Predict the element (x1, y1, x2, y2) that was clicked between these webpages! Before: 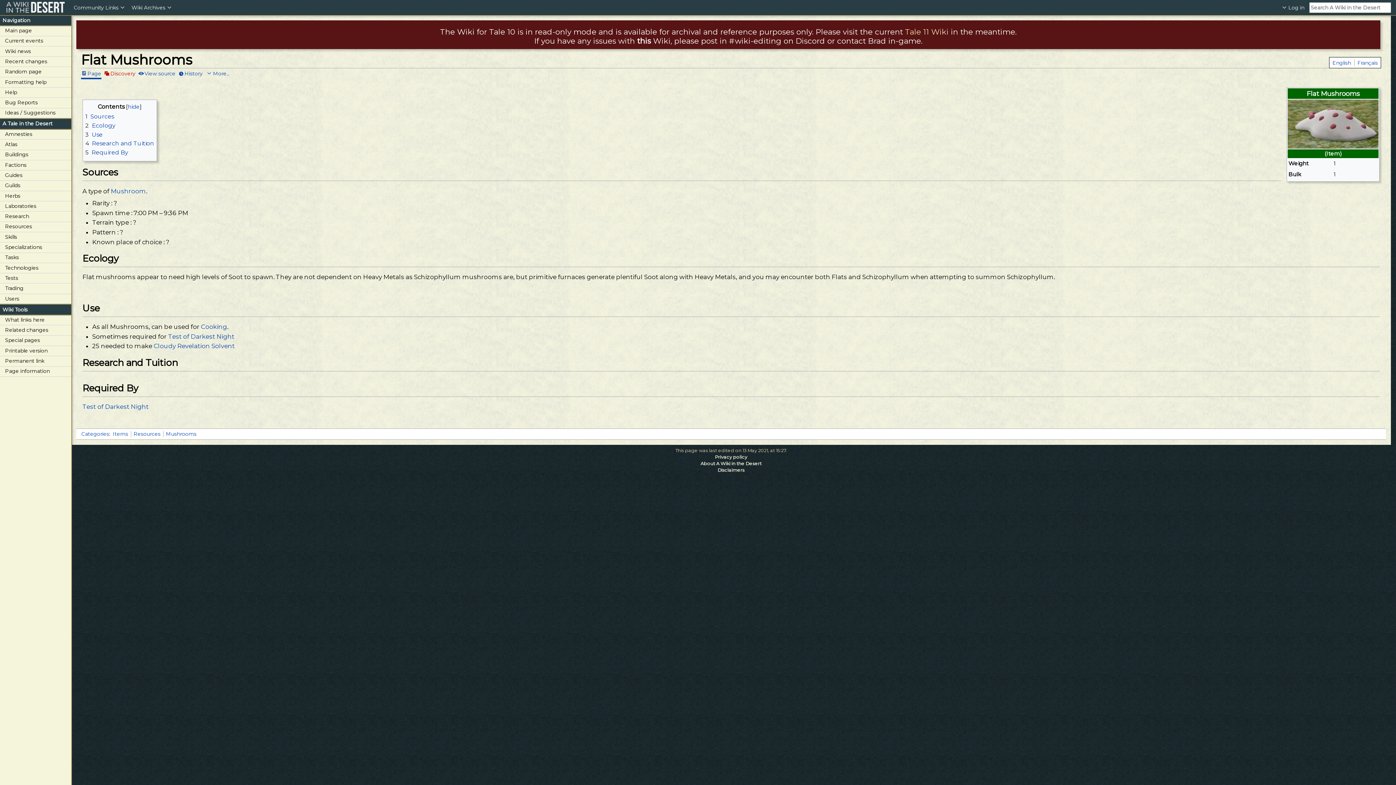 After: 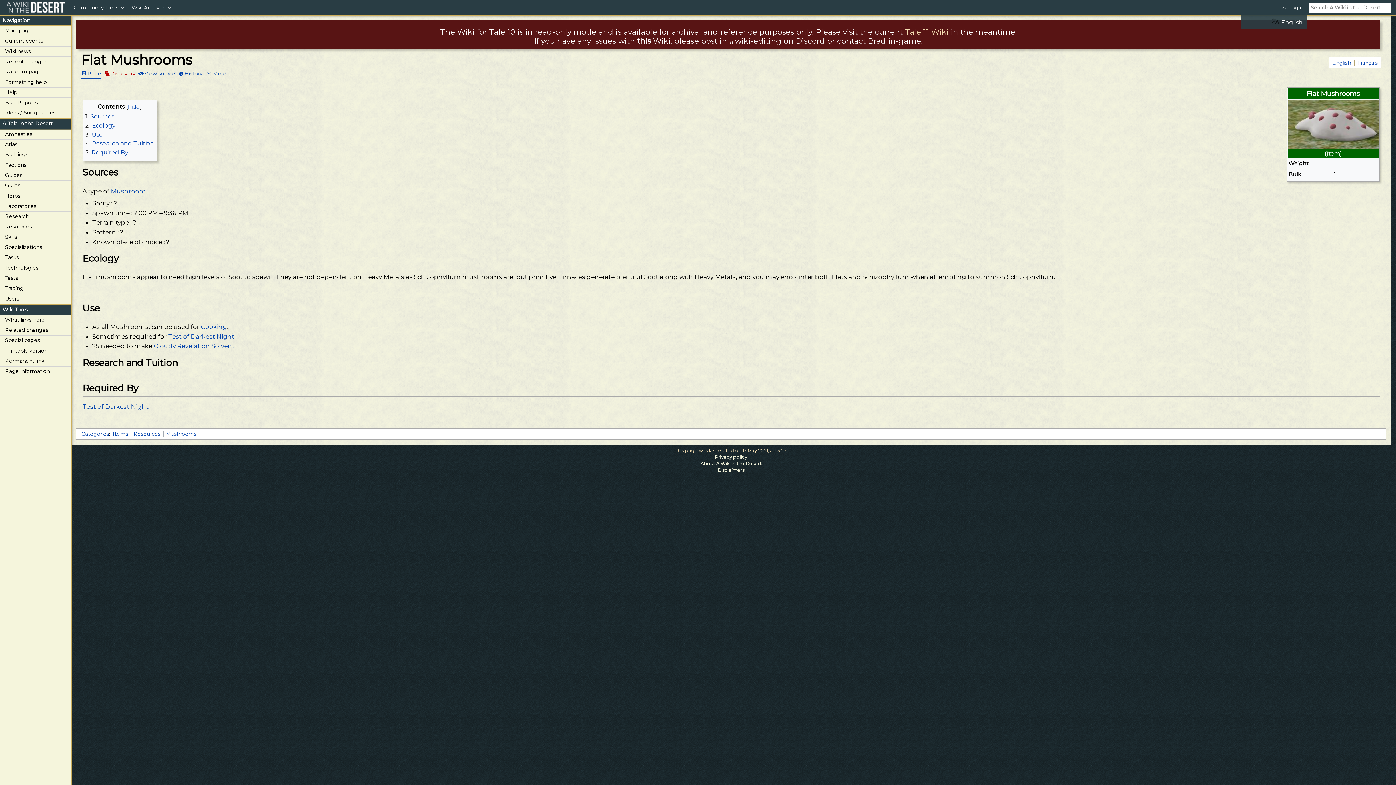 Action: label:  Log in bbox: (1279, 0, 1307, 15)